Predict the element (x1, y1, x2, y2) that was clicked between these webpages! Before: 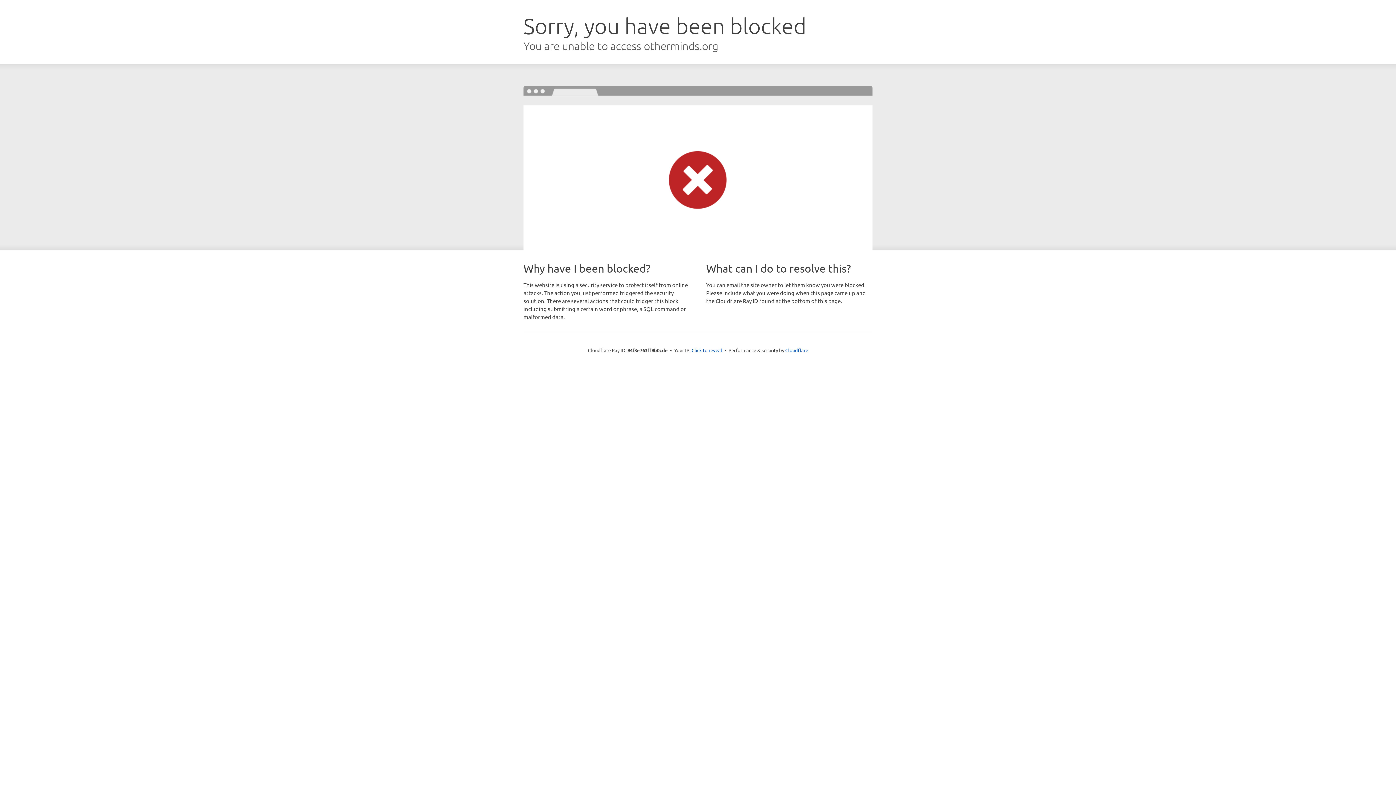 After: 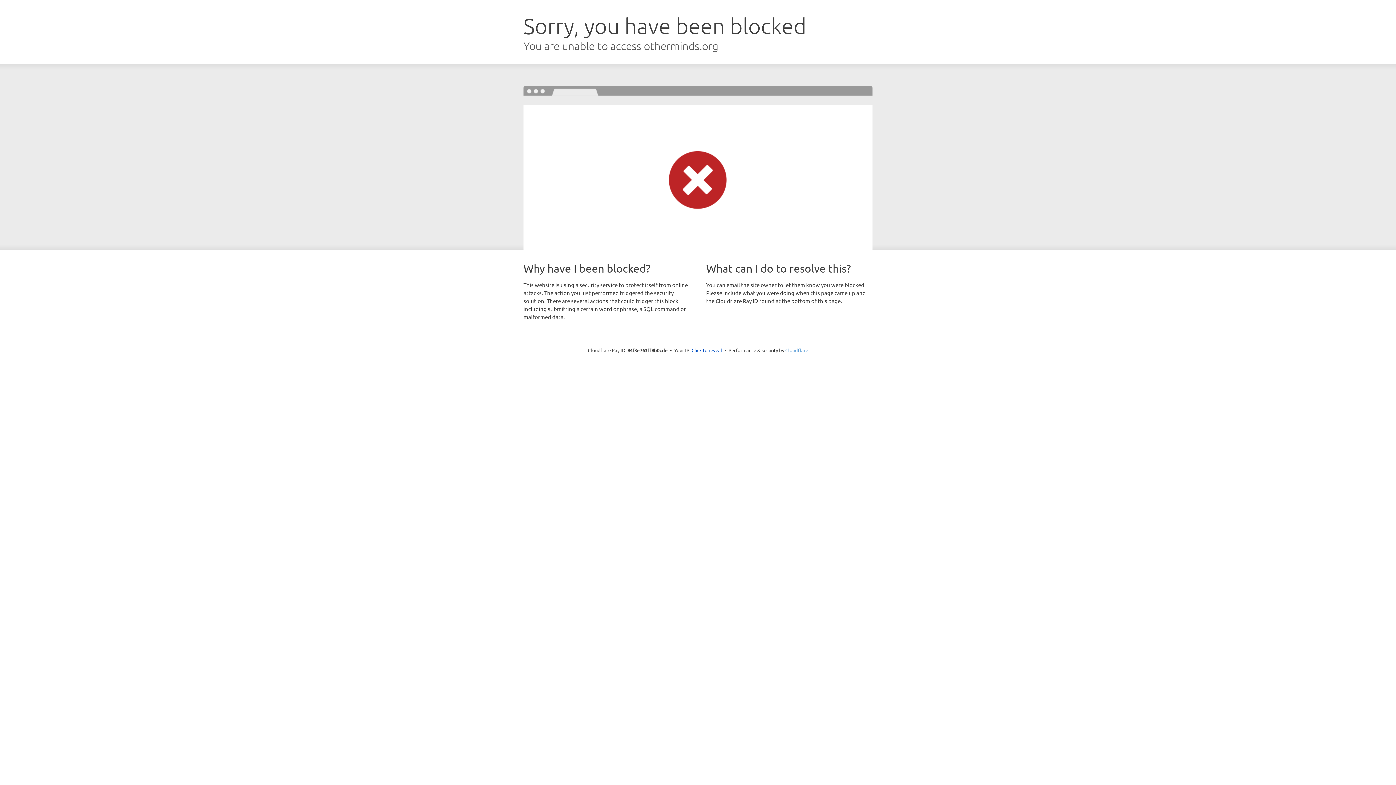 Action: label: Cloudflare bbox: (785, 347, 808, 353)